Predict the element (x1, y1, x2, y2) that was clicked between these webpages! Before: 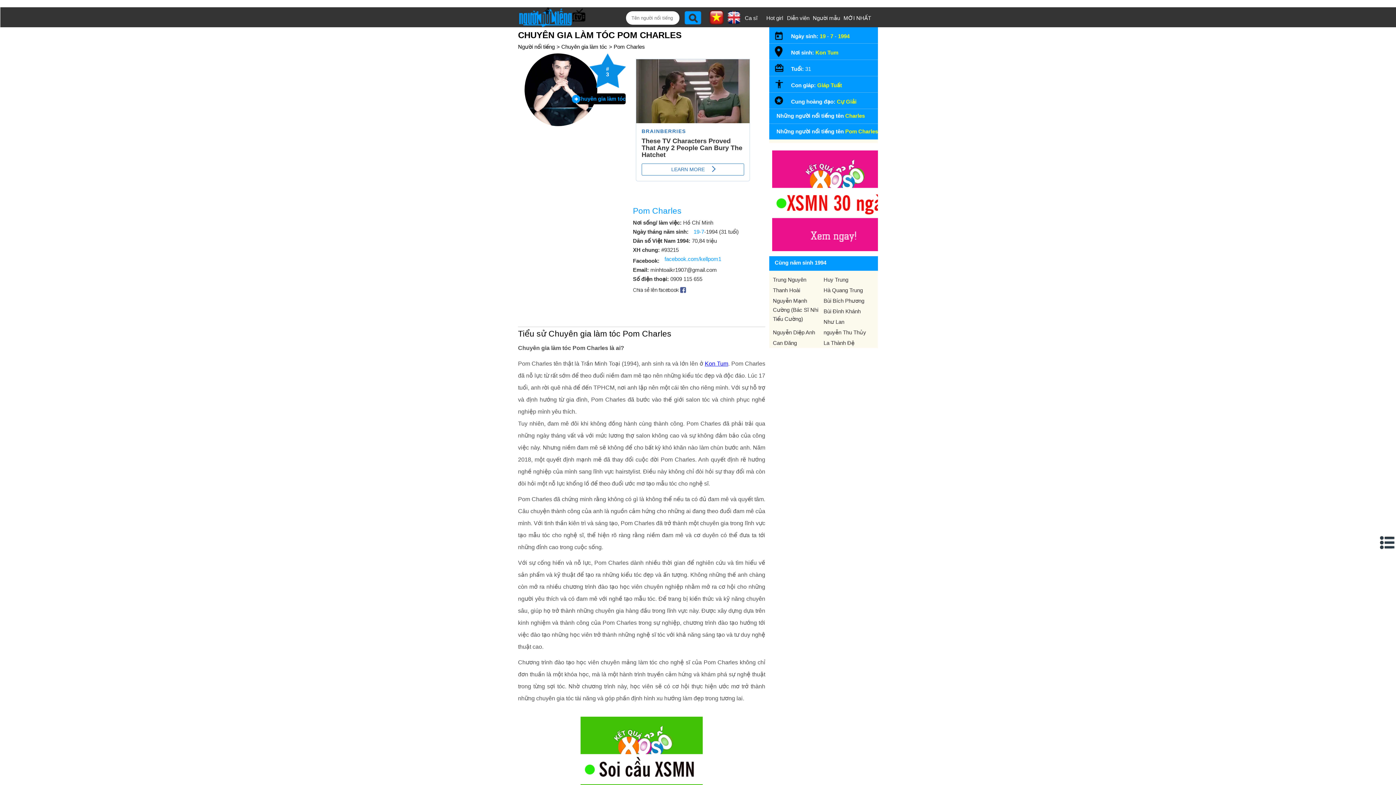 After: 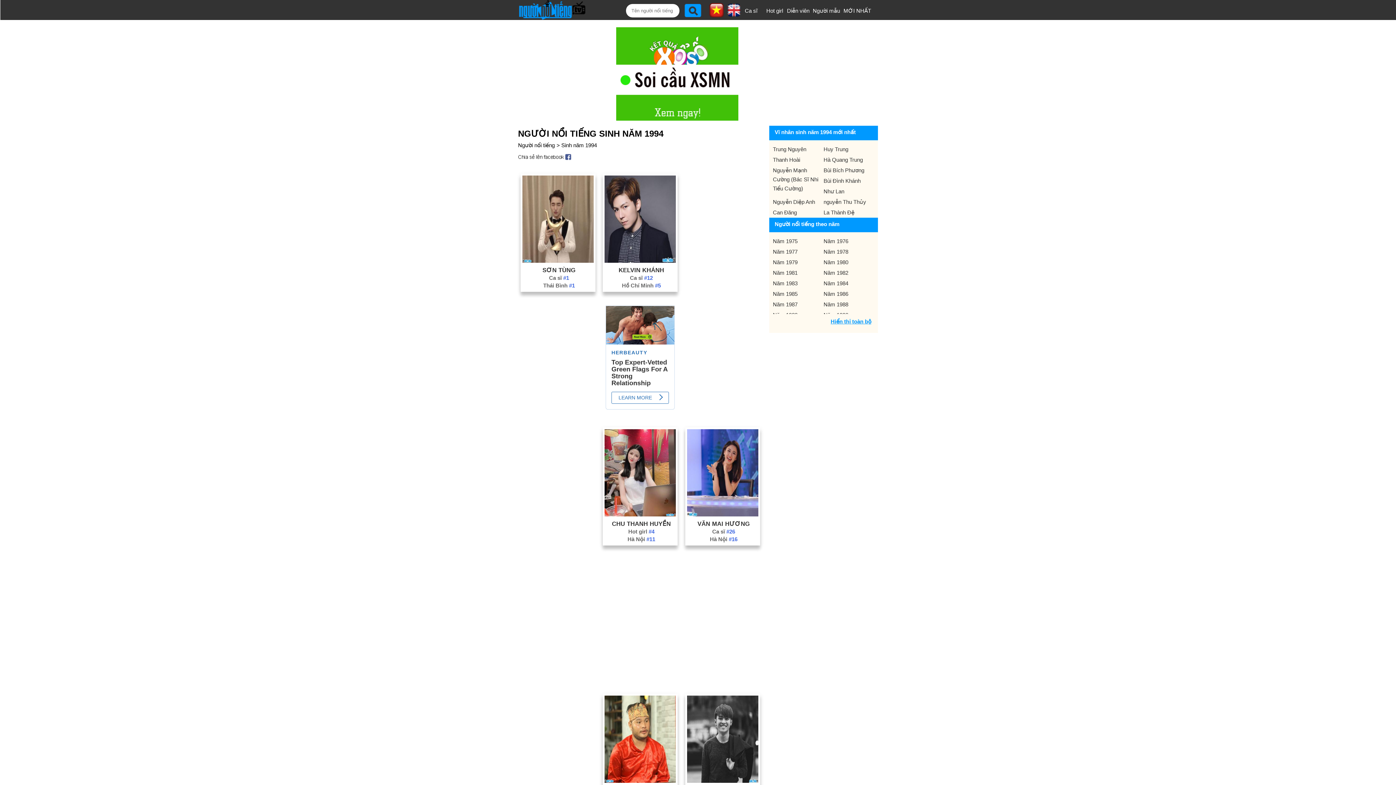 Action: bbox: (838, 33, 849, 39) label: 1994